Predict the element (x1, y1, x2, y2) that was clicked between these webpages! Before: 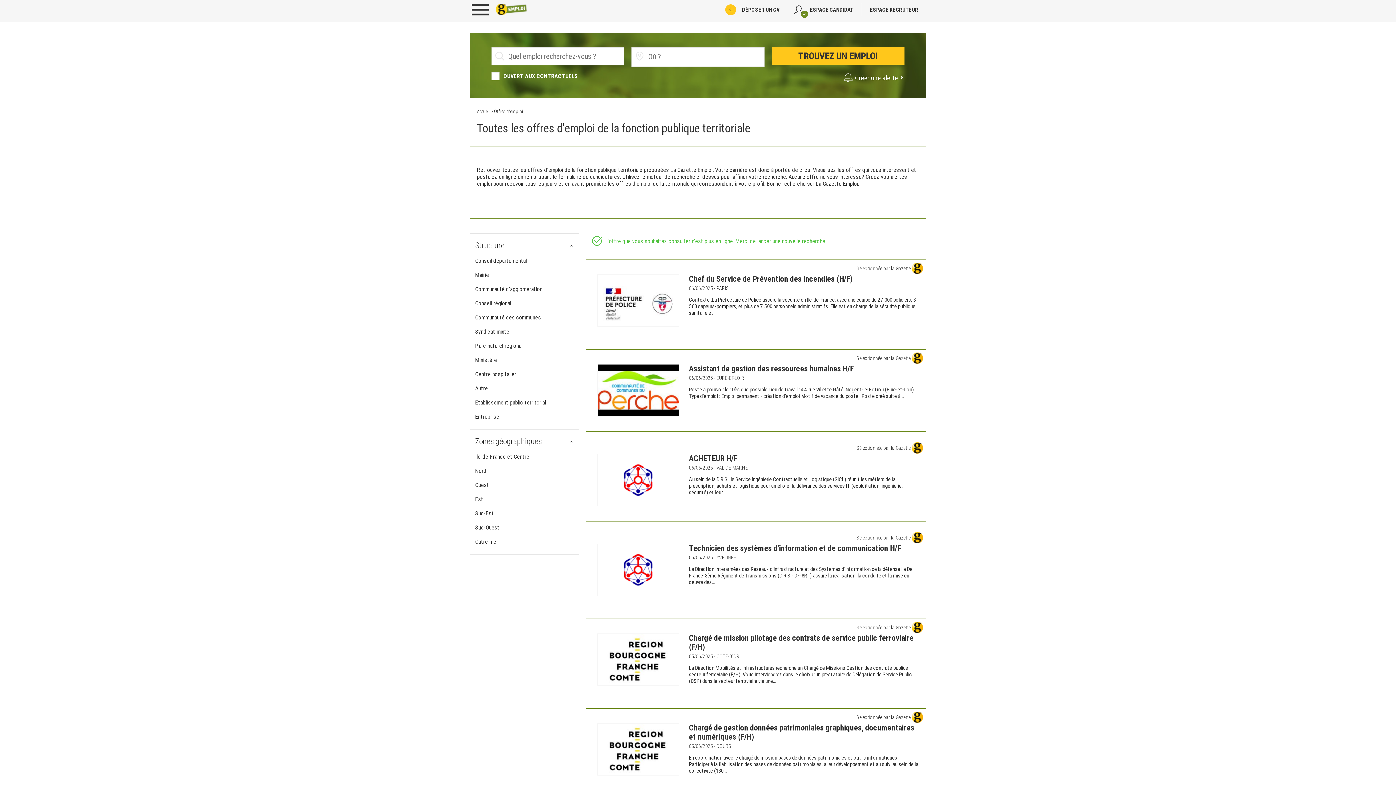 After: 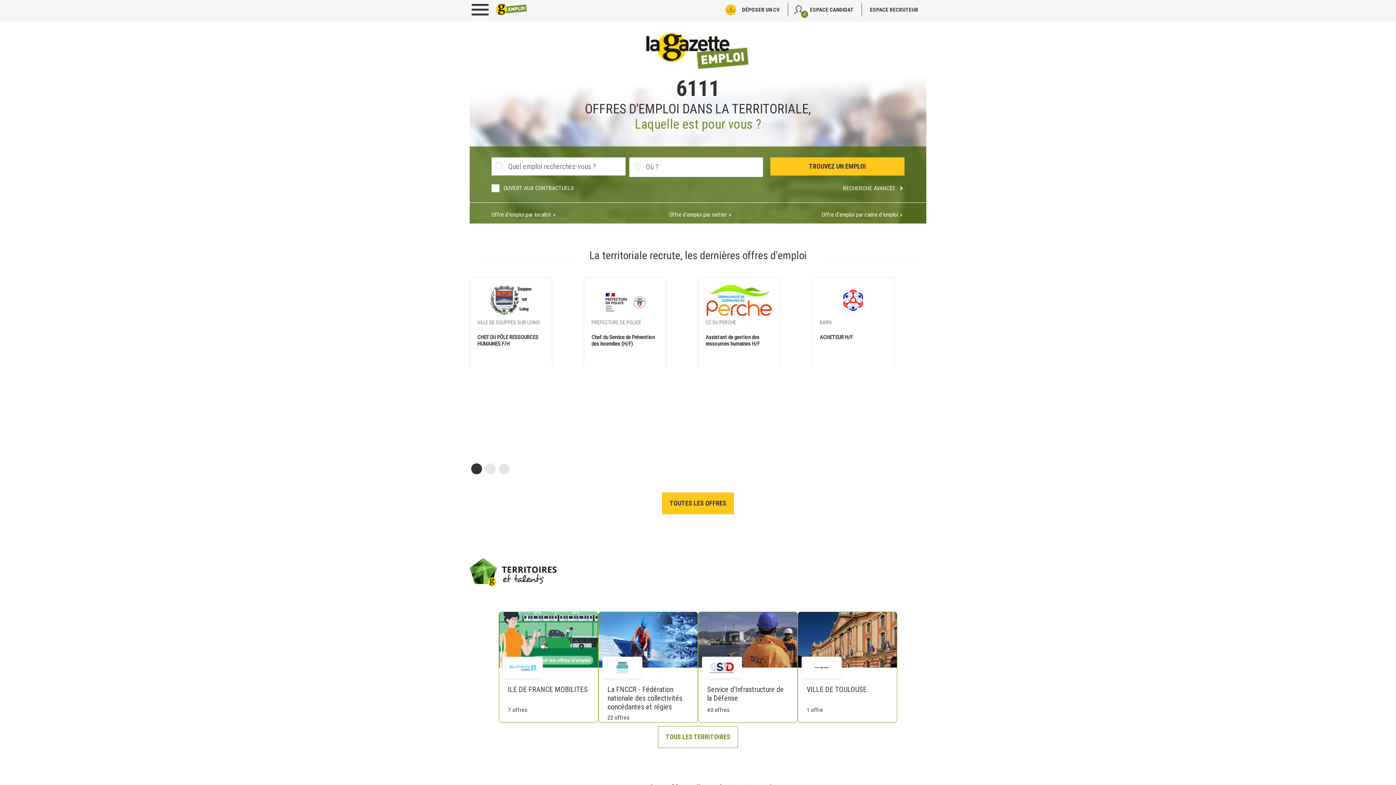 Action: bbox: (496, 9, 527, 16)